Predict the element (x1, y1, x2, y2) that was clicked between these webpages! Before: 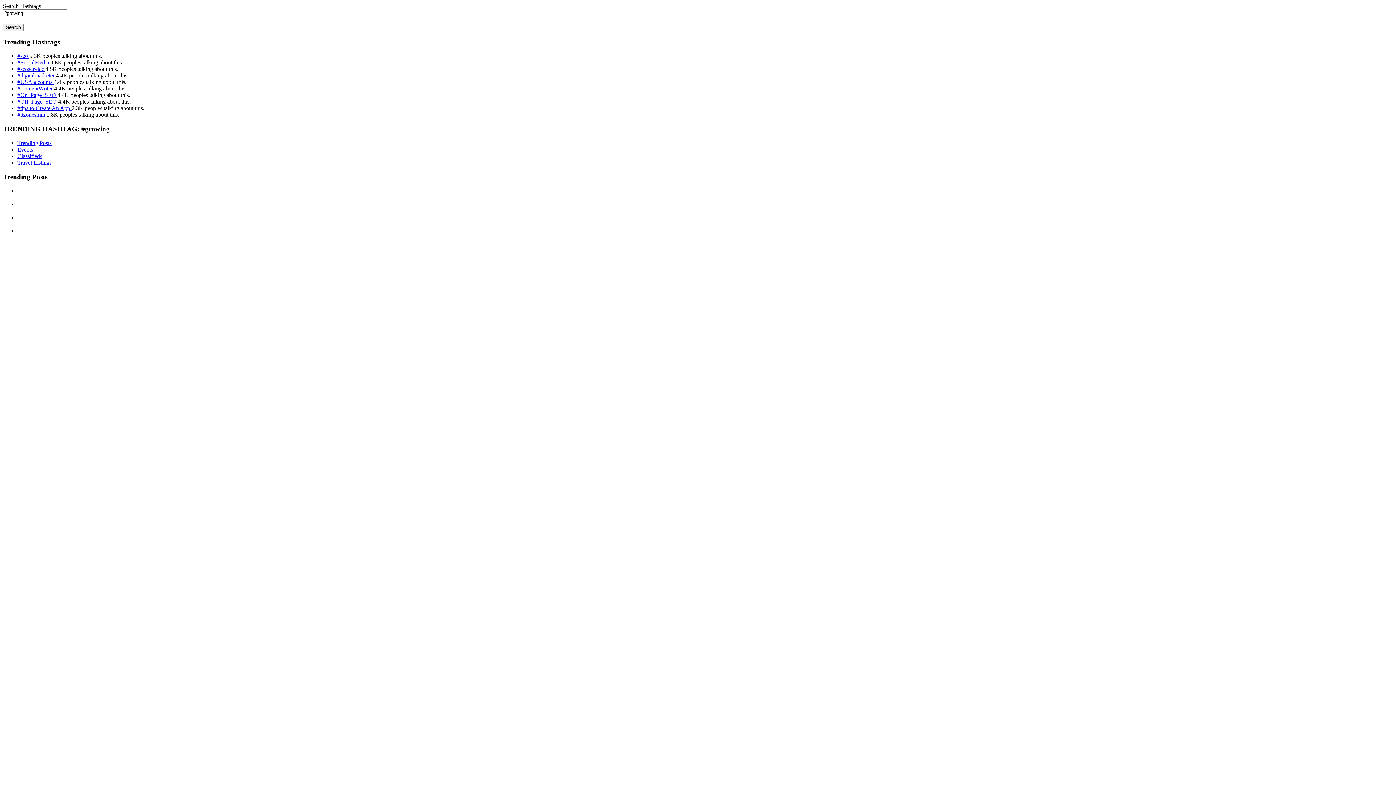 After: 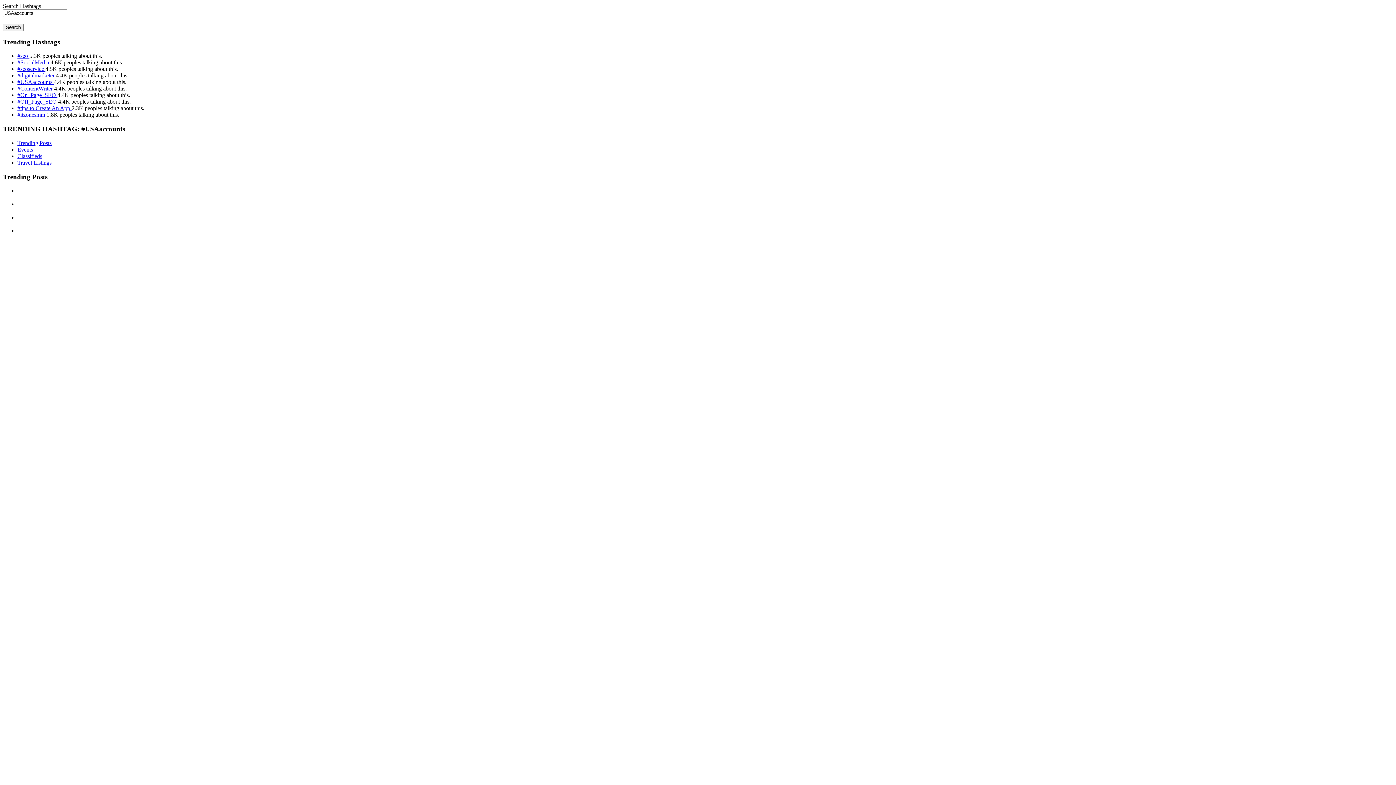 Action: label: #USAaccounts  bbox: (17, 79, 53, 85)